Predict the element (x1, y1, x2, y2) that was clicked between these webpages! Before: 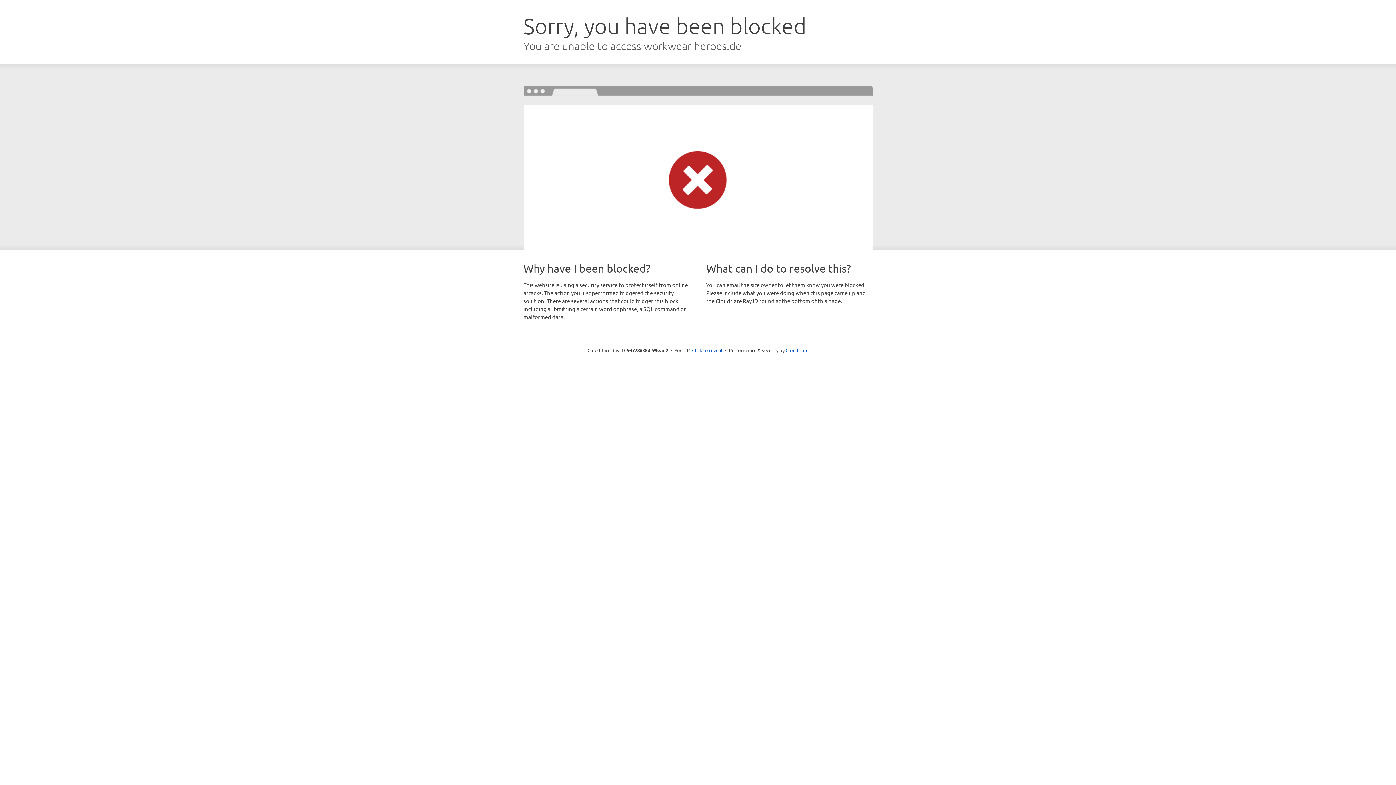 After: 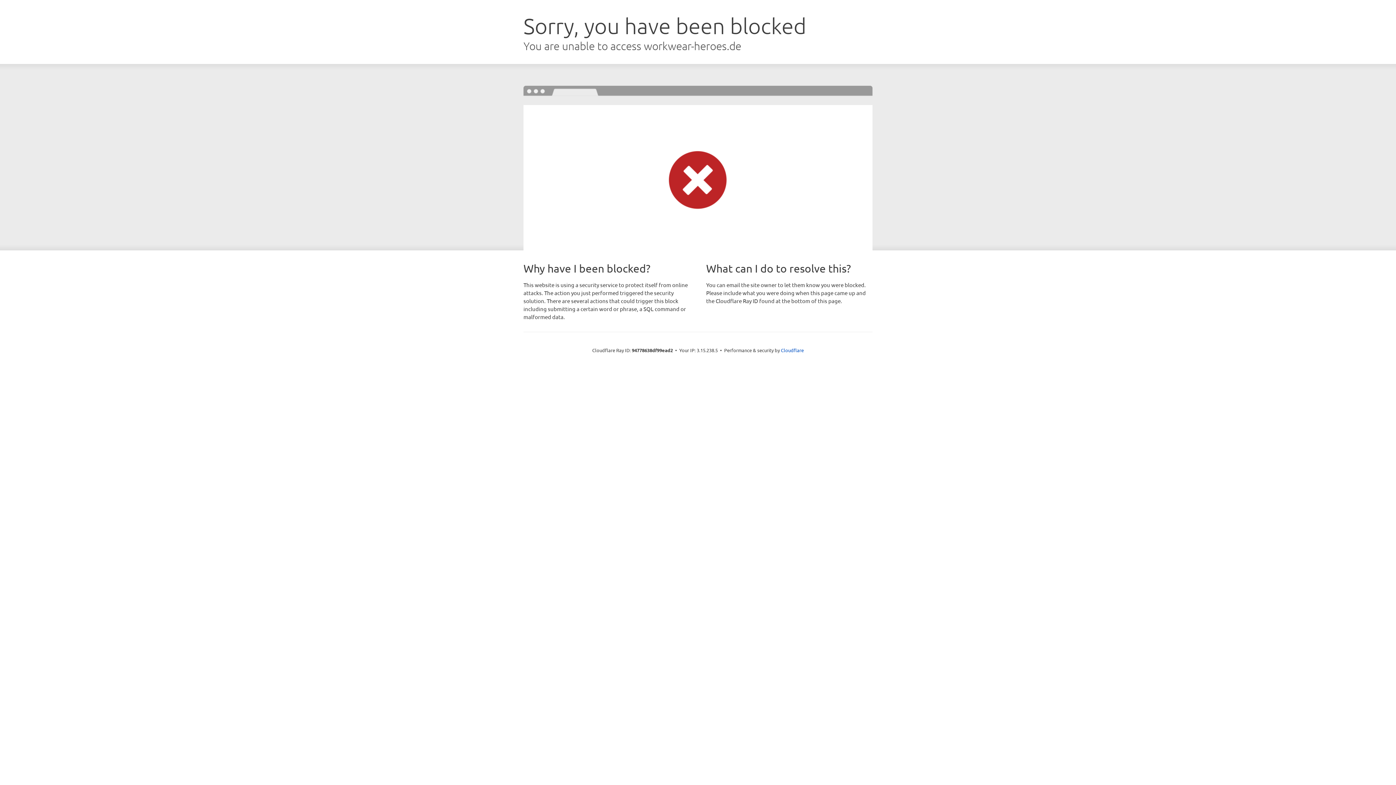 Action: bbox: (692, 346, 722, 353) label: Click to reveal